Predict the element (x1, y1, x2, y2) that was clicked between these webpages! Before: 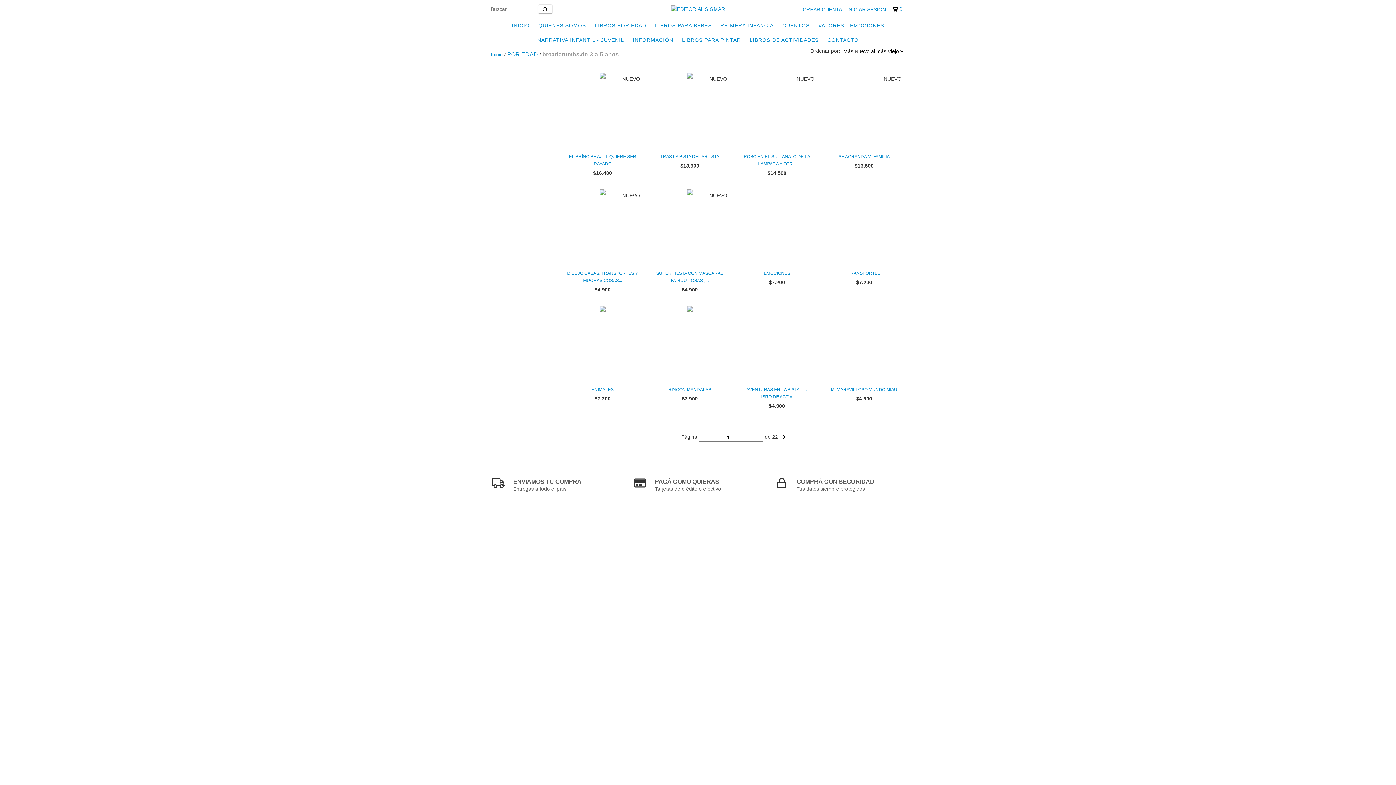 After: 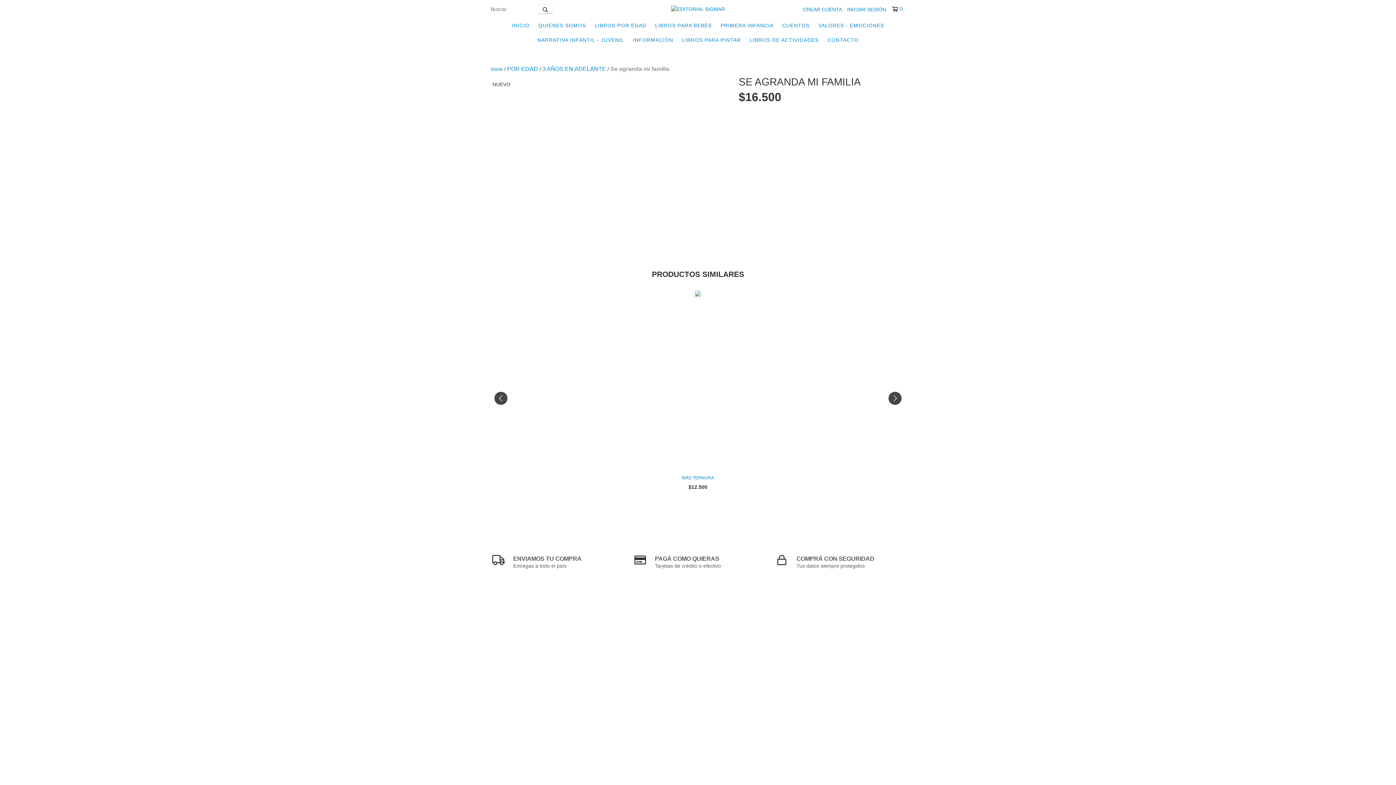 Action: bbox: (826, 153, 901, 160) label: Se agranda mi familia